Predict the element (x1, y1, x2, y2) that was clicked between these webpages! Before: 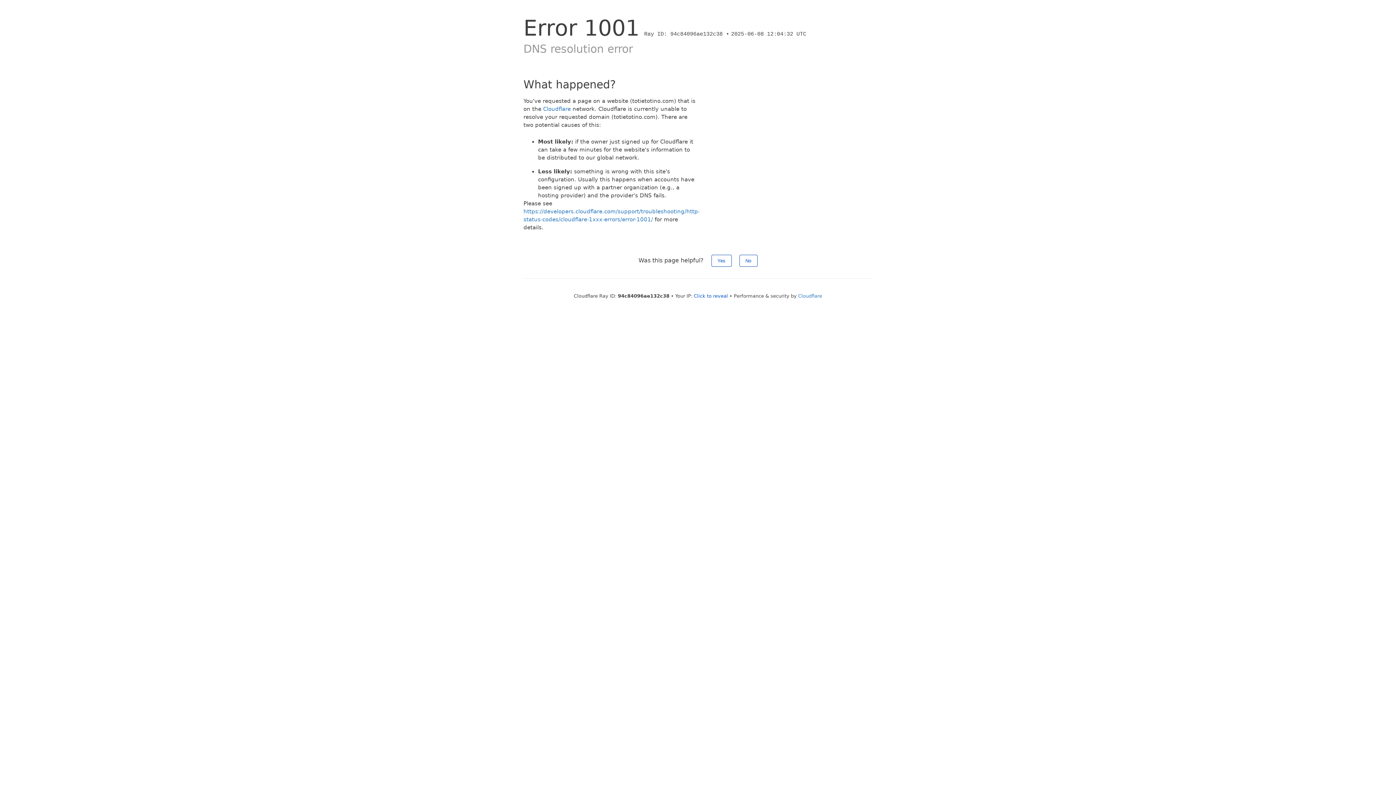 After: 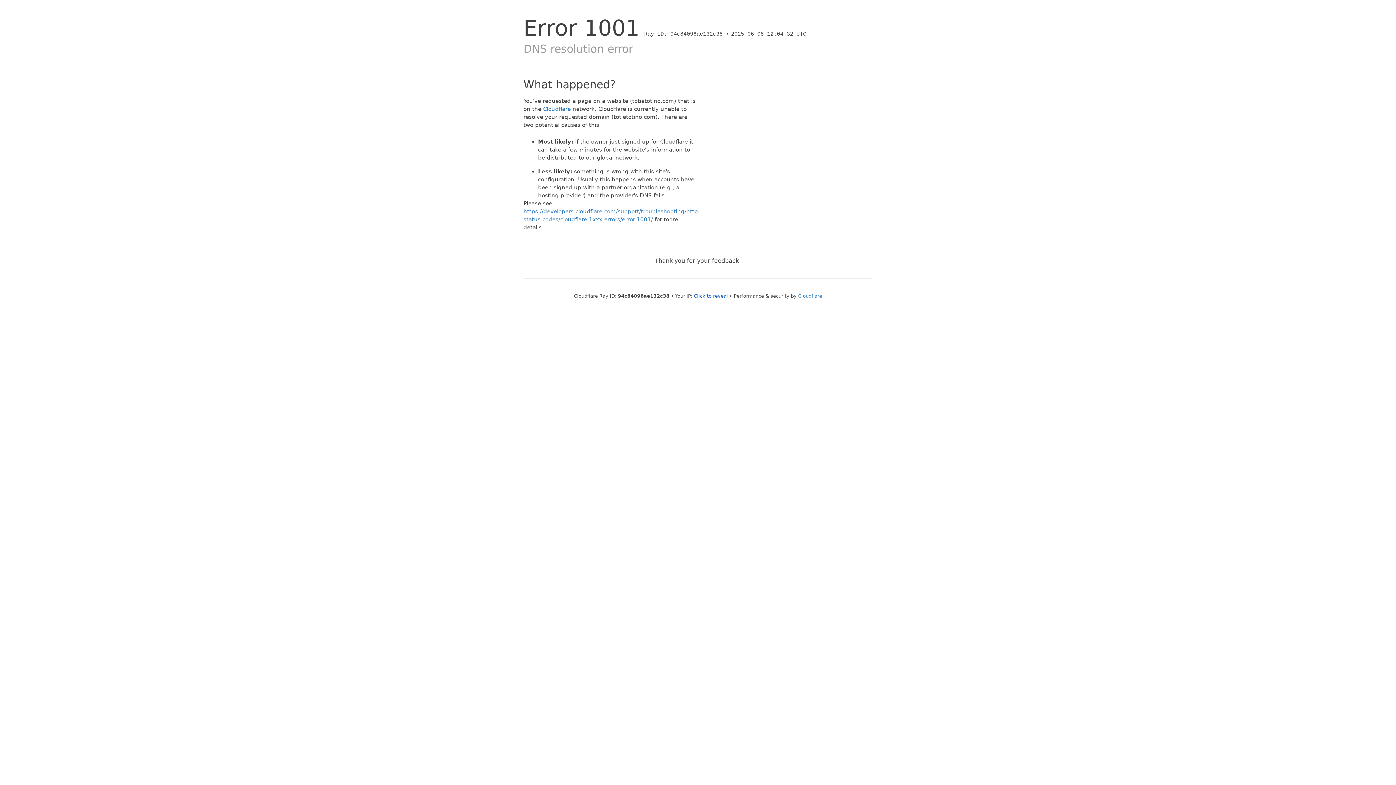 Action: bbox: (739, 254, 757, 266) label: No